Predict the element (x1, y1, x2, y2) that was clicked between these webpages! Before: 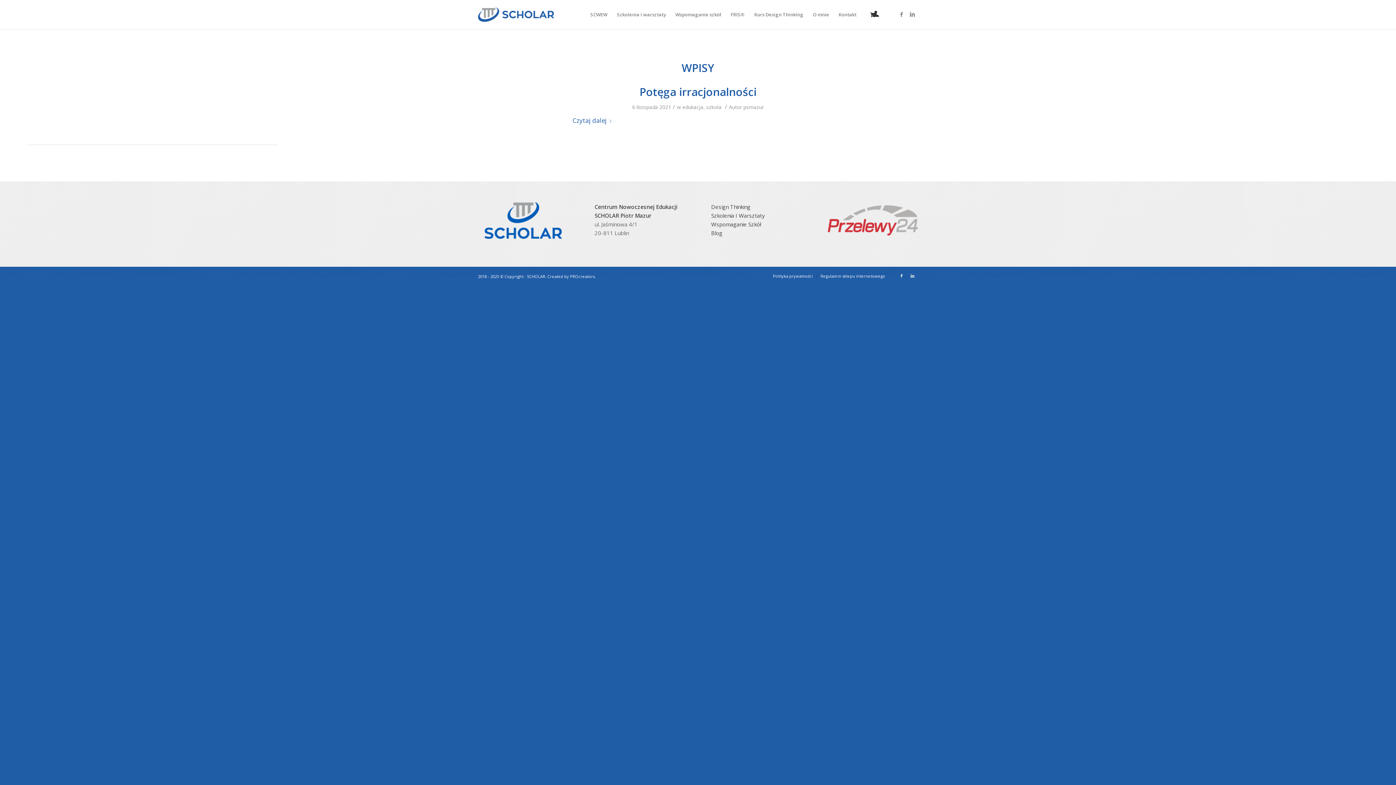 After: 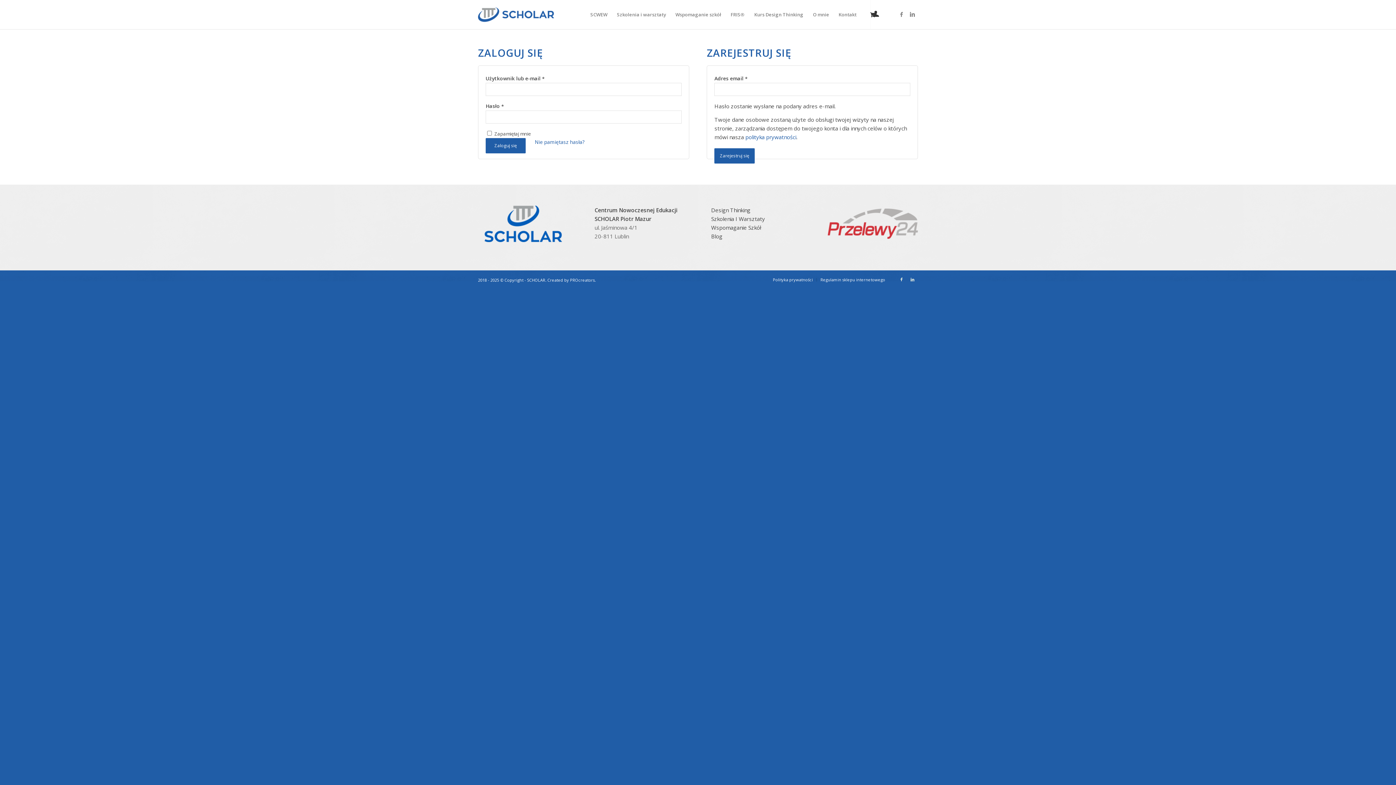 Action: bbox: (864, 6, 887, 24)